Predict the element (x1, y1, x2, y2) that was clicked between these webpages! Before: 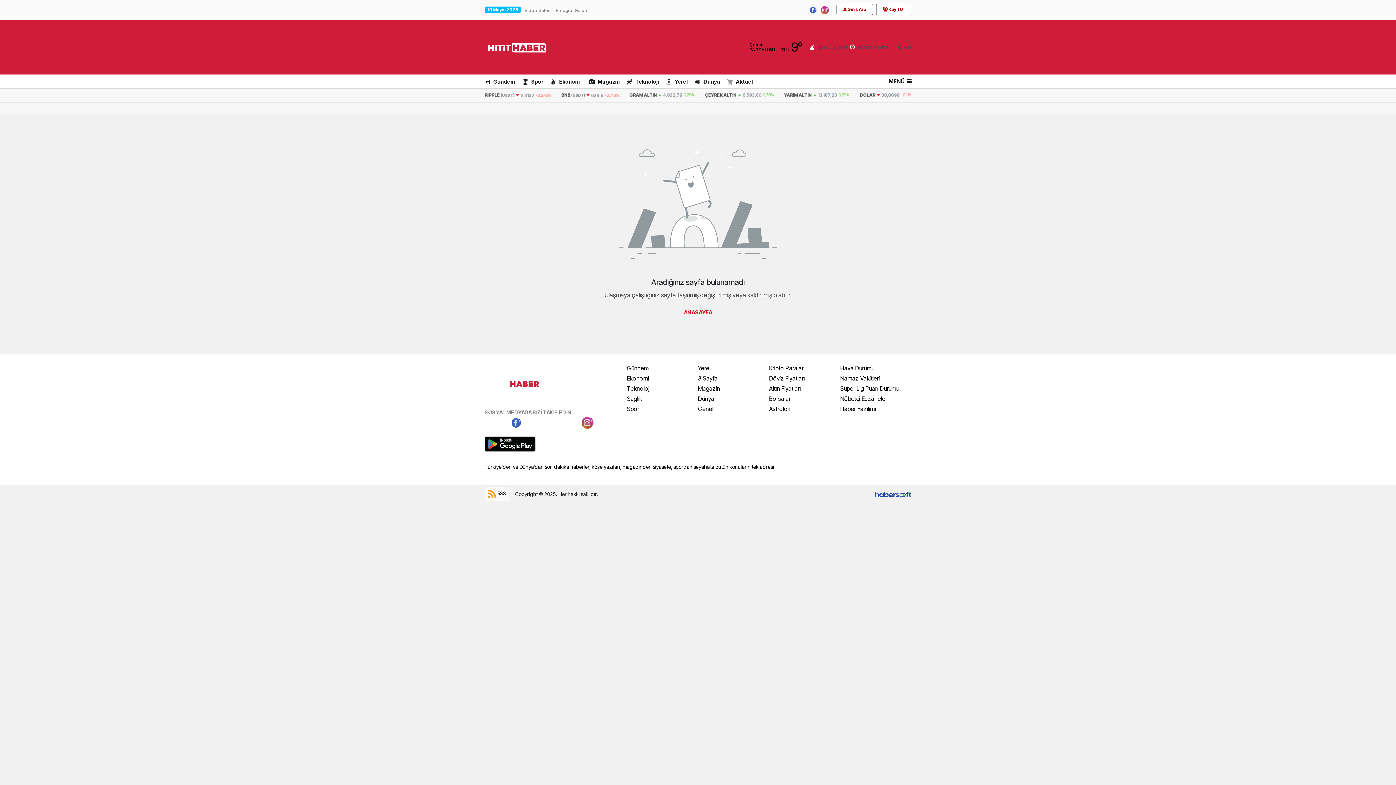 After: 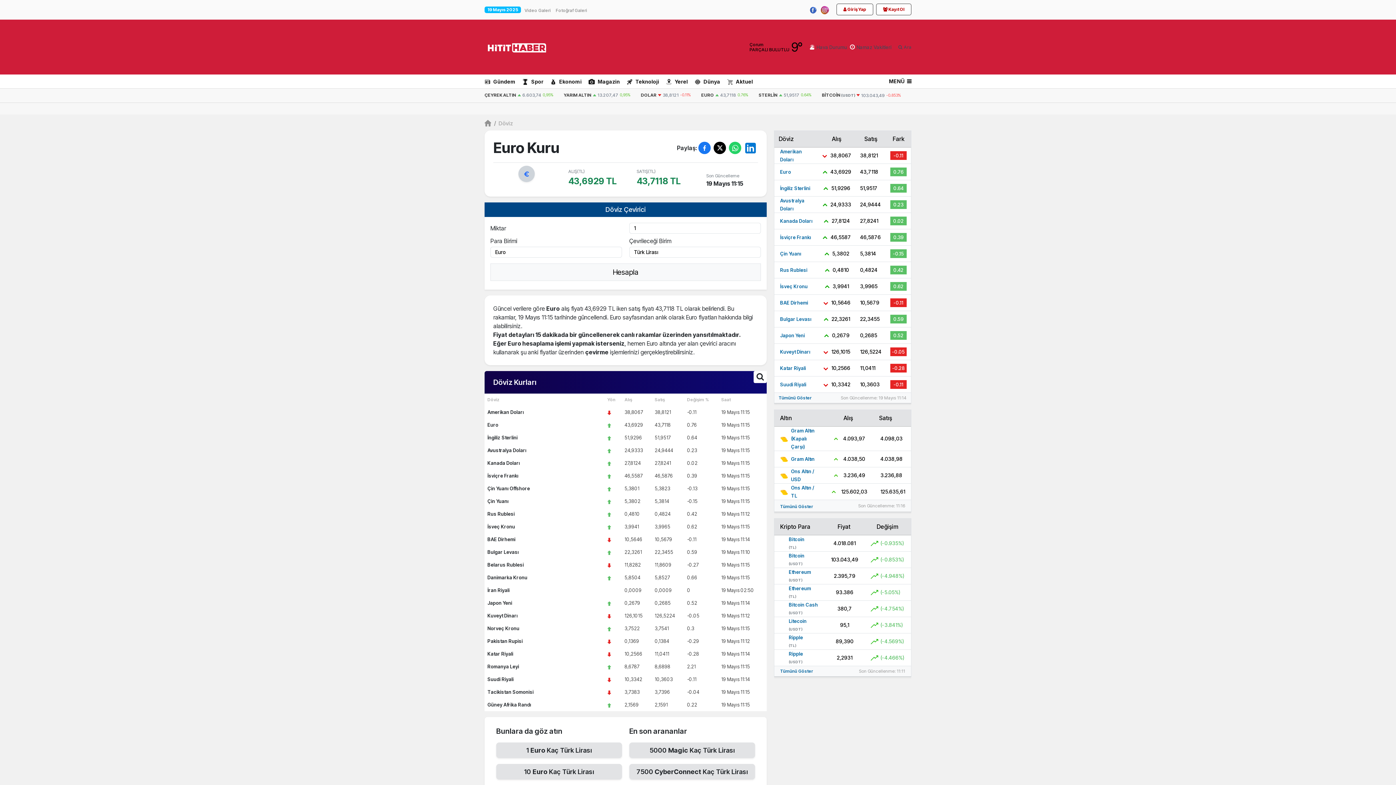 Action: label: EURO
43,6588
0.65% bbox: (484, 92, 544, 98)